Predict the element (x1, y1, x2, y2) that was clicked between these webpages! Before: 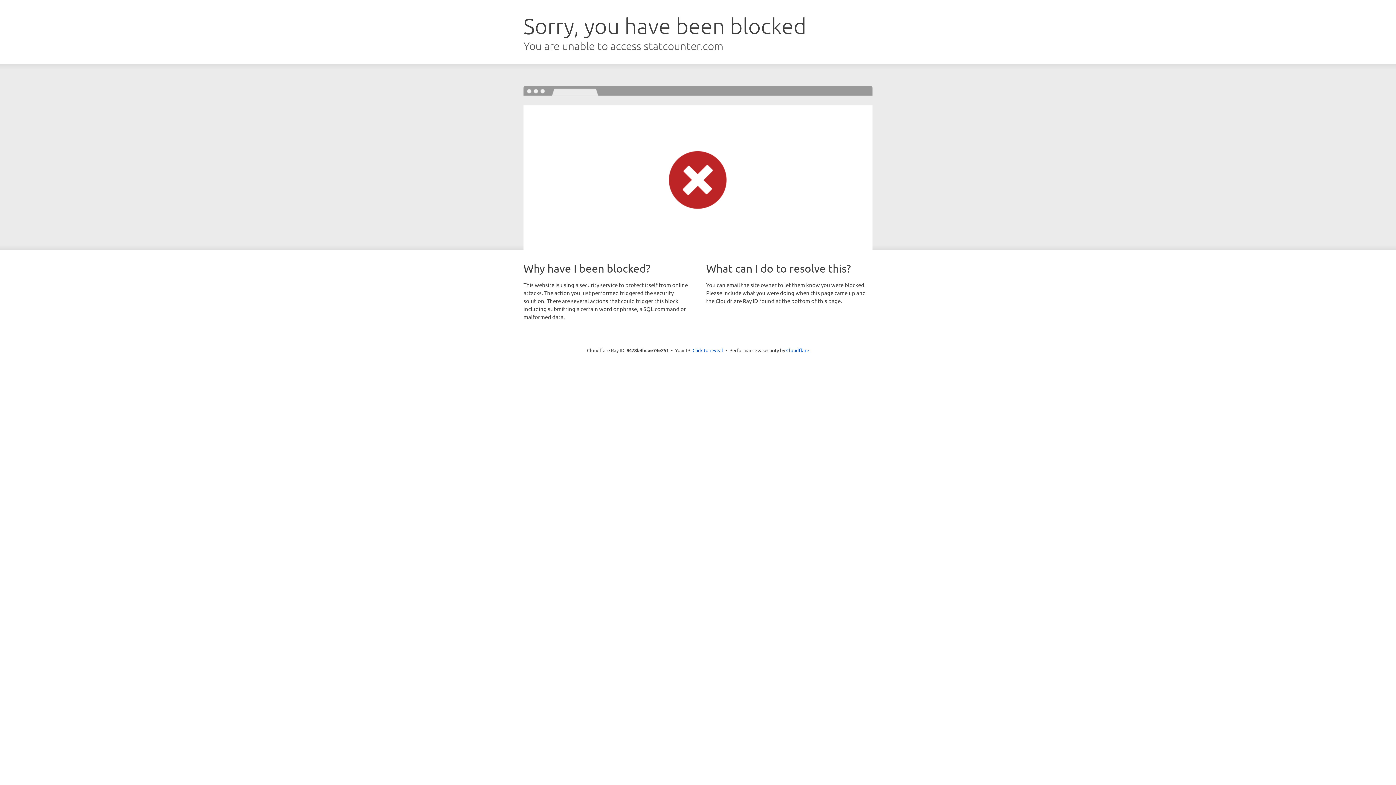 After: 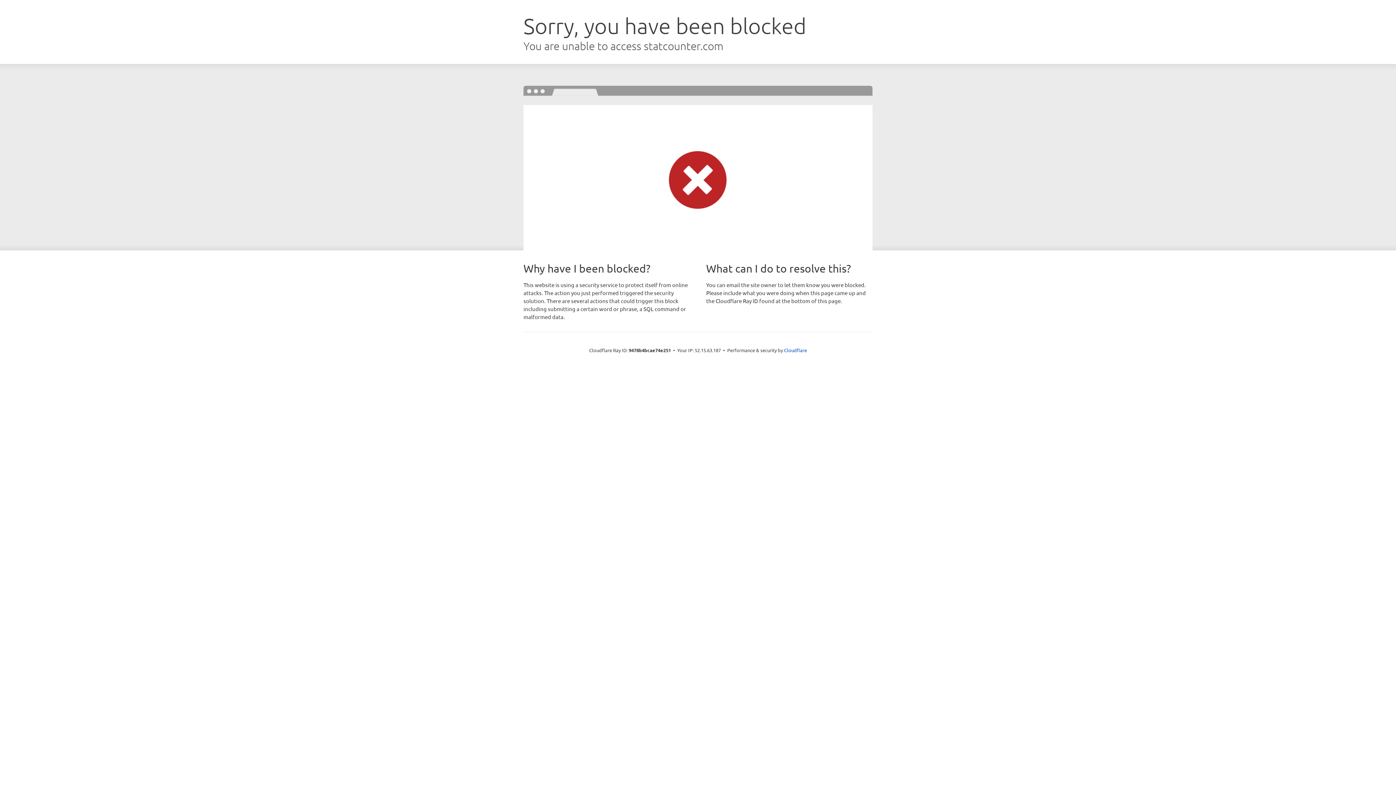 Action: label: Click to reveal bbox: (692, 346, 723, 353)